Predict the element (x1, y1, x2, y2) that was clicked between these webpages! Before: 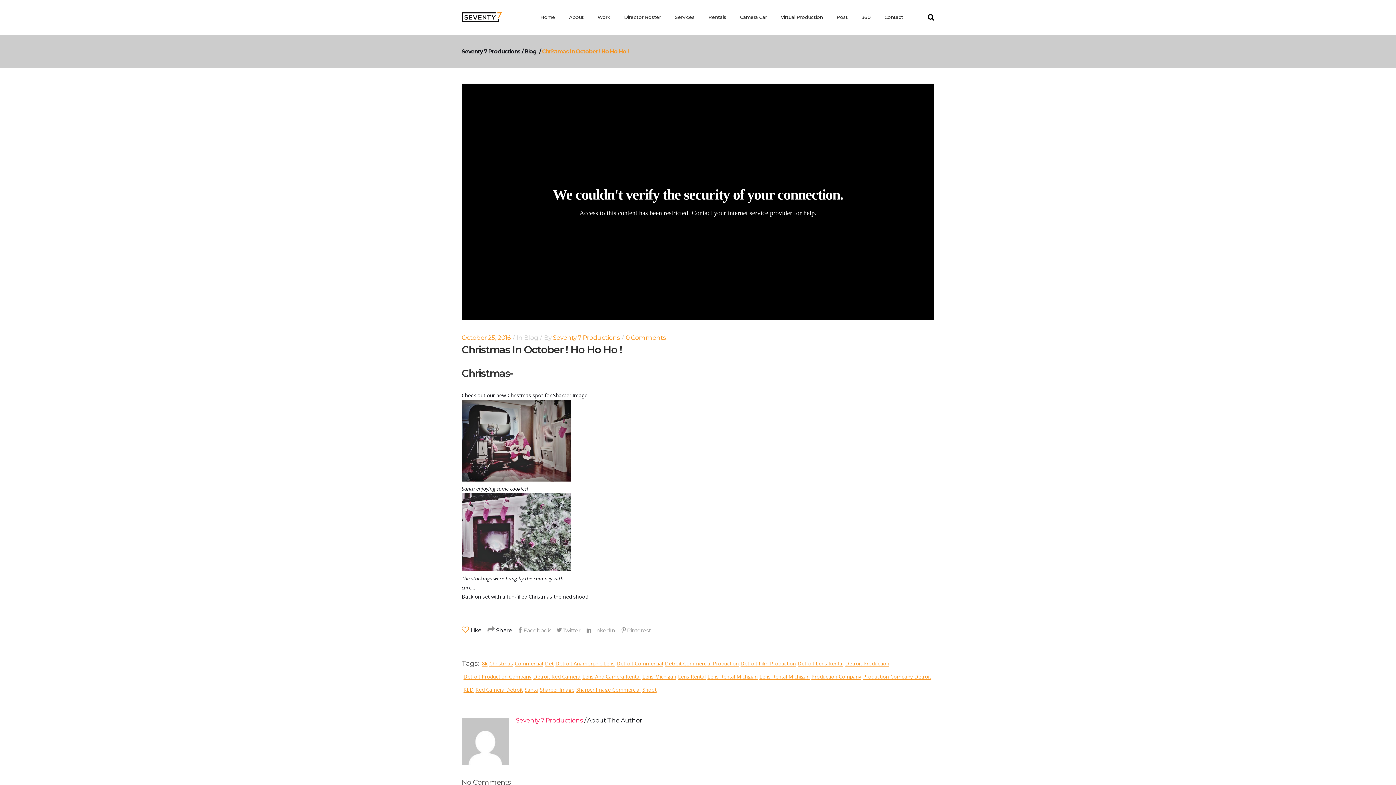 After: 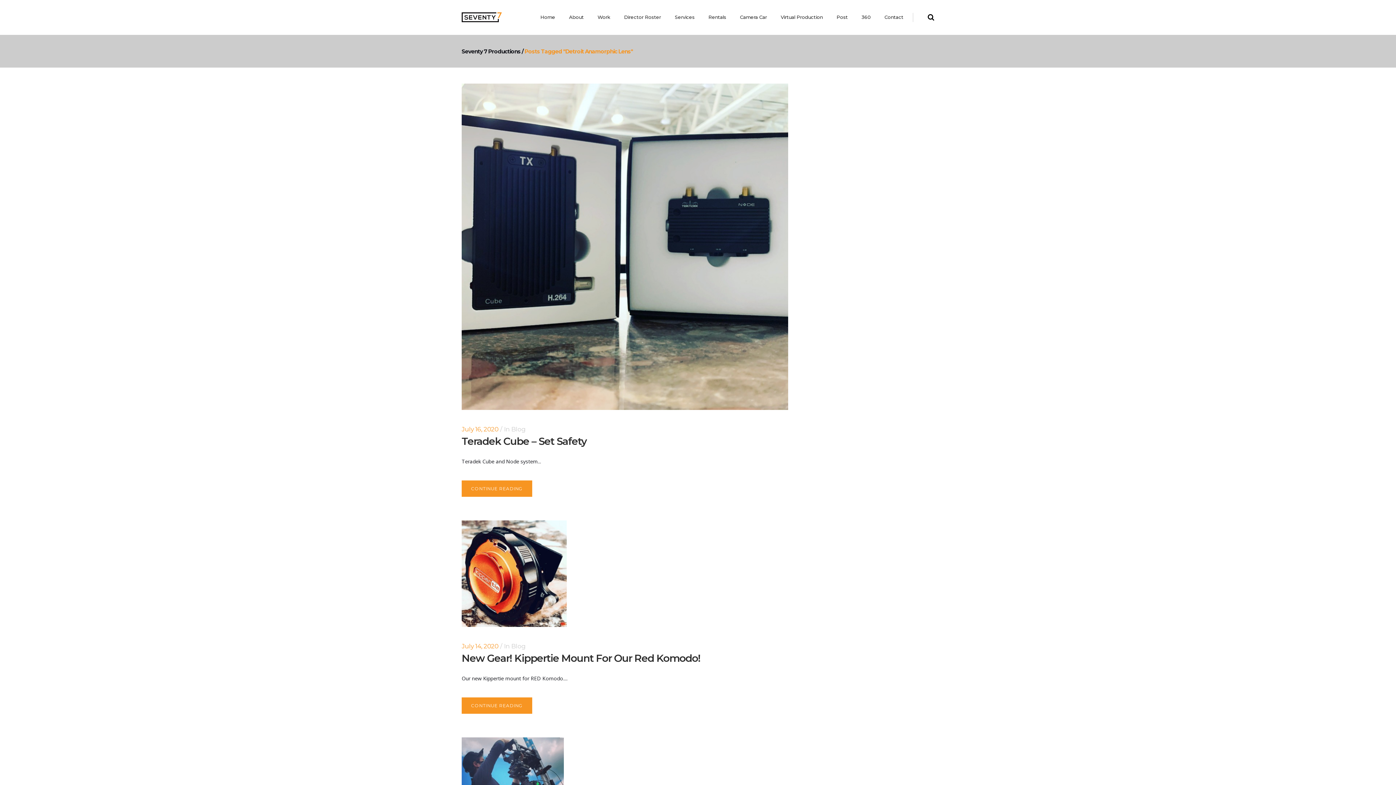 Action: label: Detroit Anamorphic Lens bbox: (555, 658, 614, 669)